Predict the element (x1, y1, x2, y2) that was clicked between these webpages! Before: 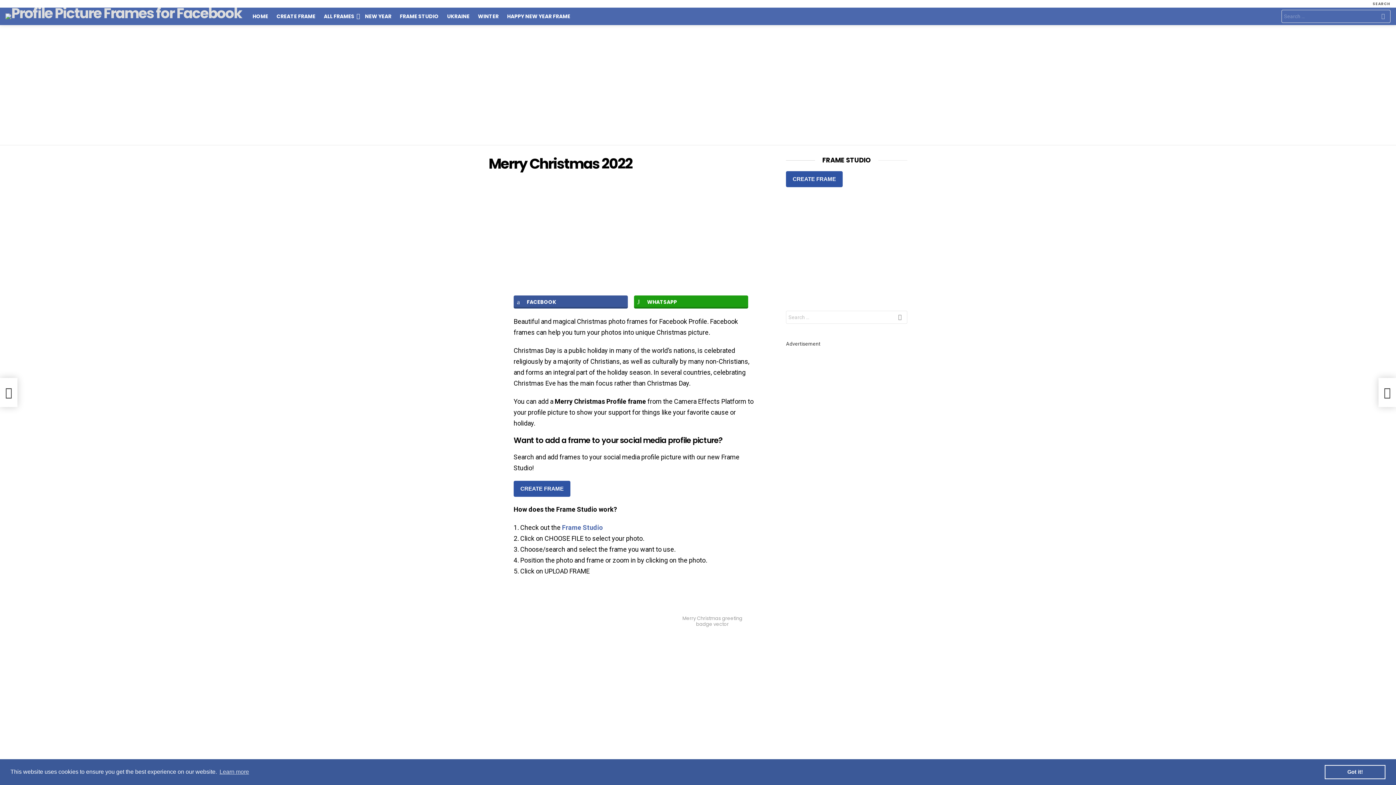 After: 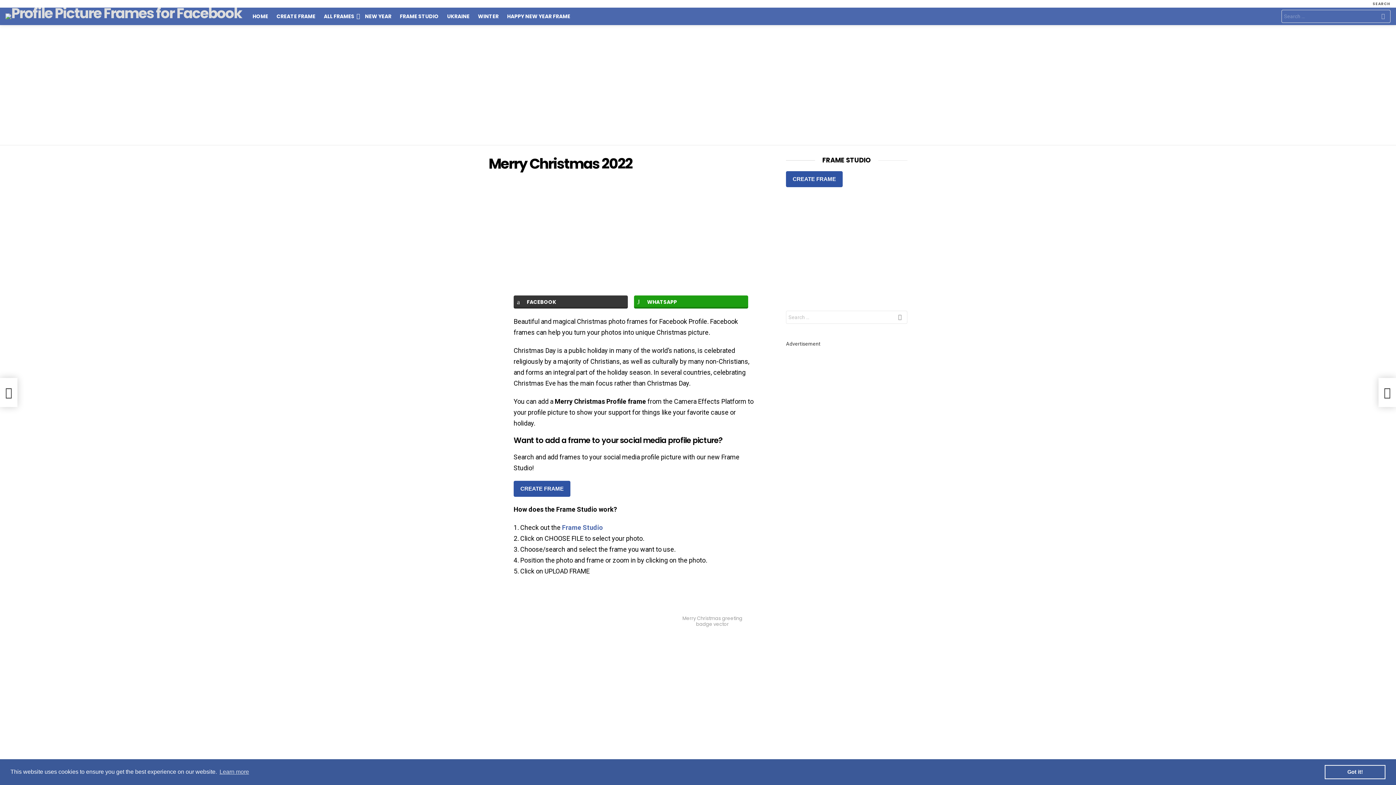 Action: bbox: (513, 295, 628, 308) label: FACEBOOK